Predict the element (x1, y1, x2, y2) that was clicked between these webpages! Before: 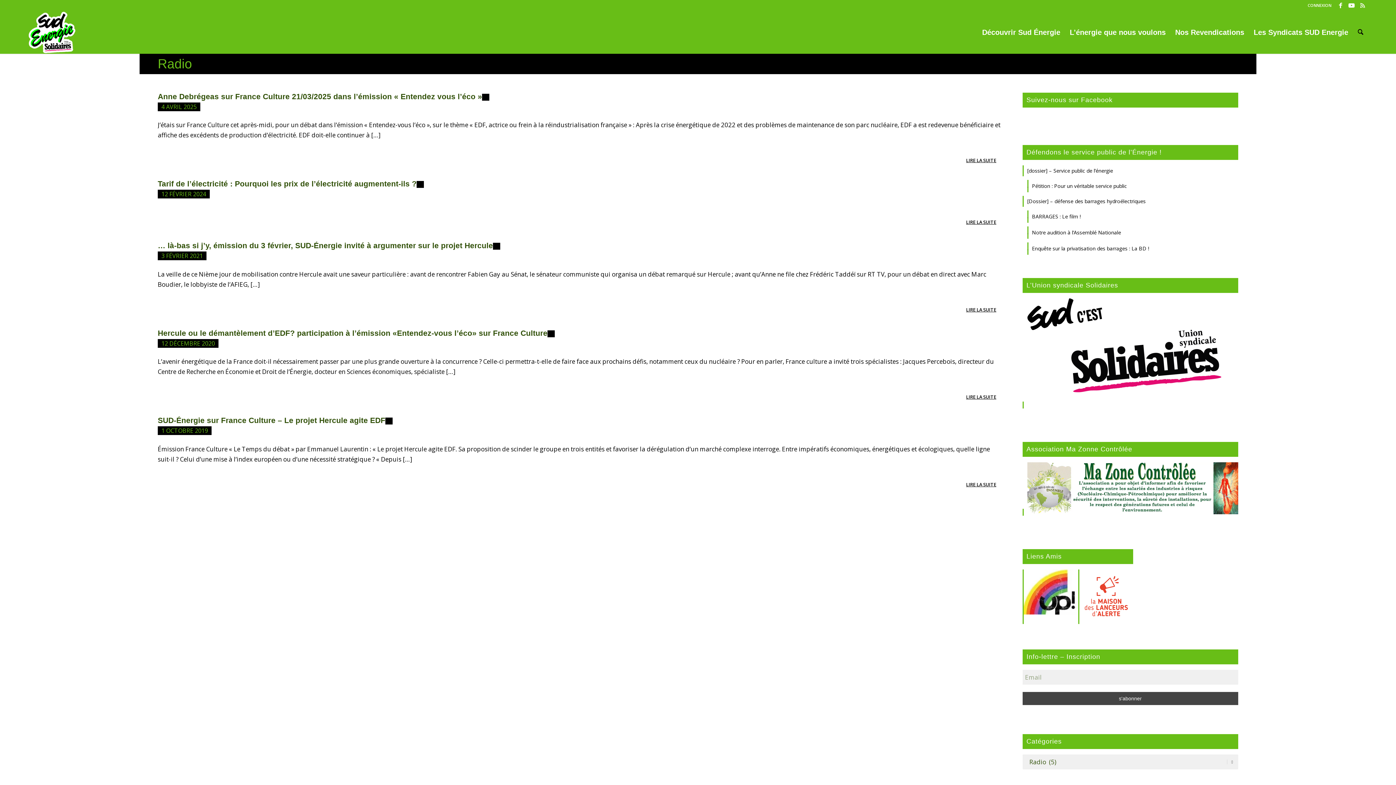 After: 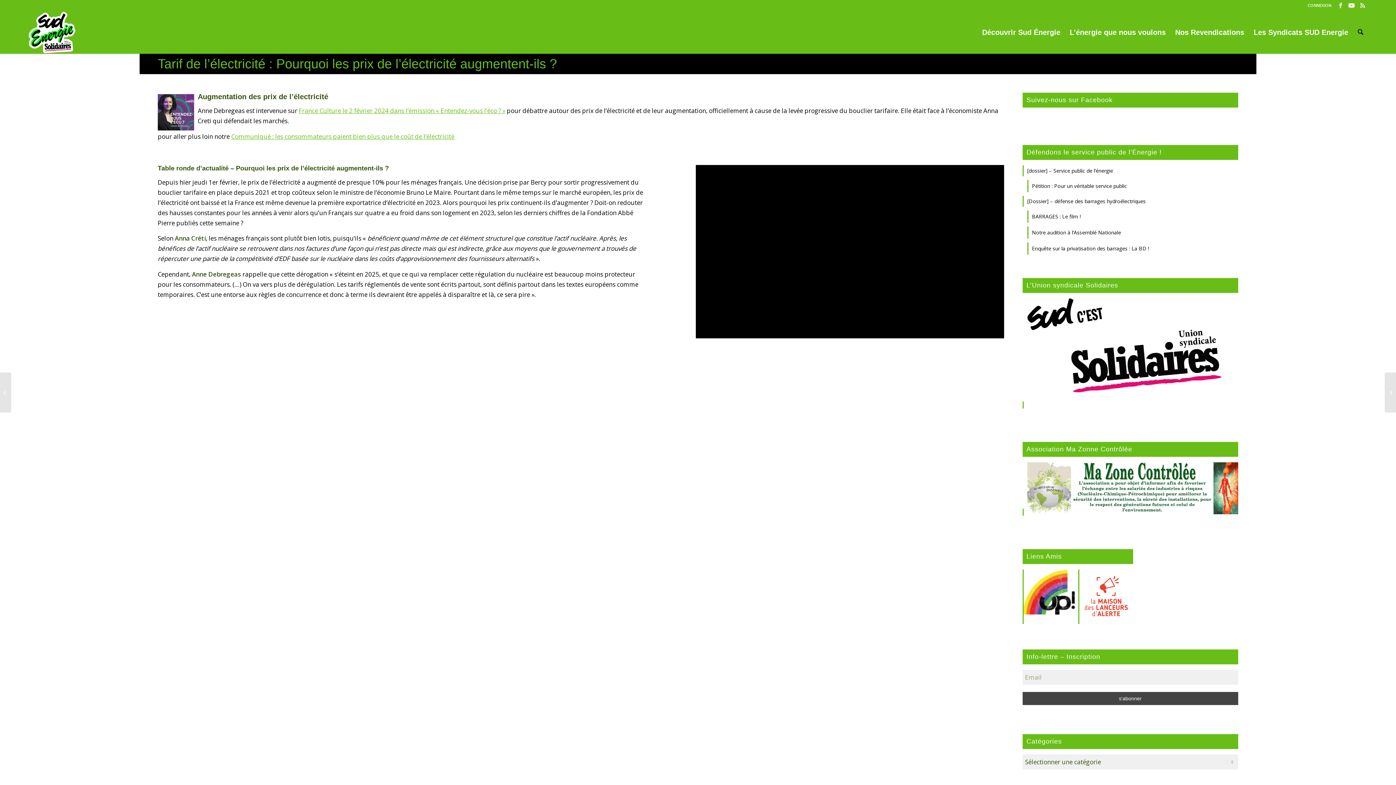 Action: bbox: (157, 179, 424, 188) label: Tarif de l’électricité : Pourquoi les prix de l’électricité augmentent-ils ?